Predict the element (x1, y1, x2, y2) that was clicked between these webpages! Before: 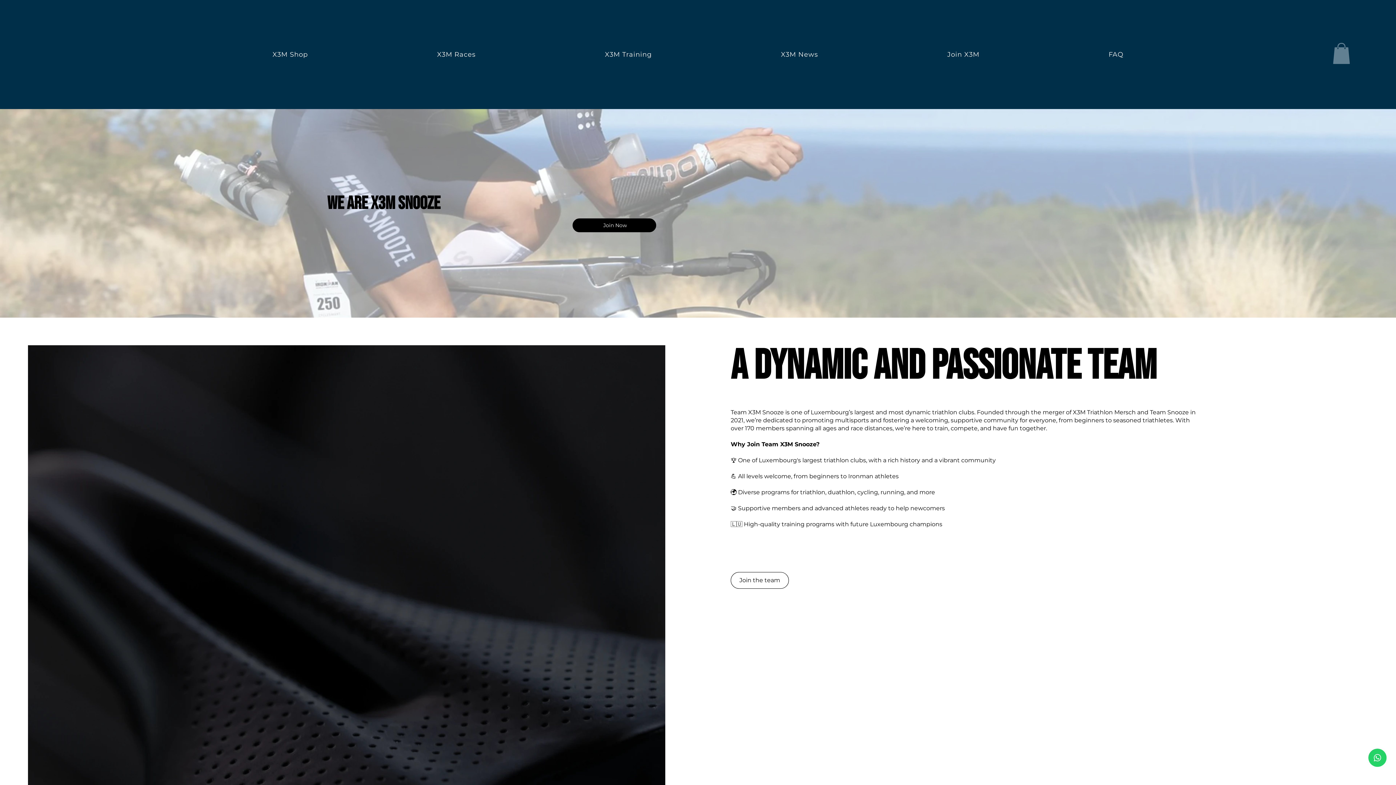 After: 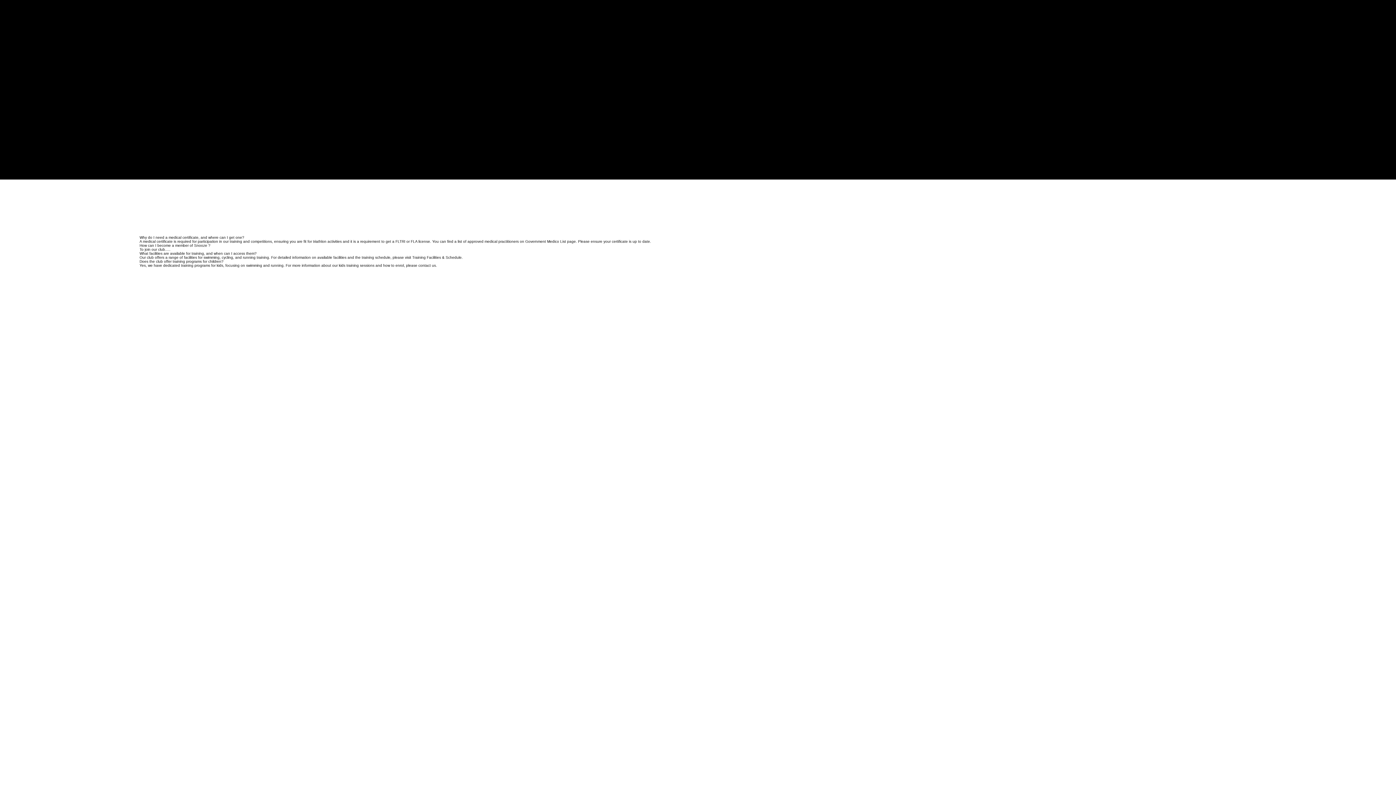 Action: bbox: (1045, 46, 1186, 62) label: FAQ